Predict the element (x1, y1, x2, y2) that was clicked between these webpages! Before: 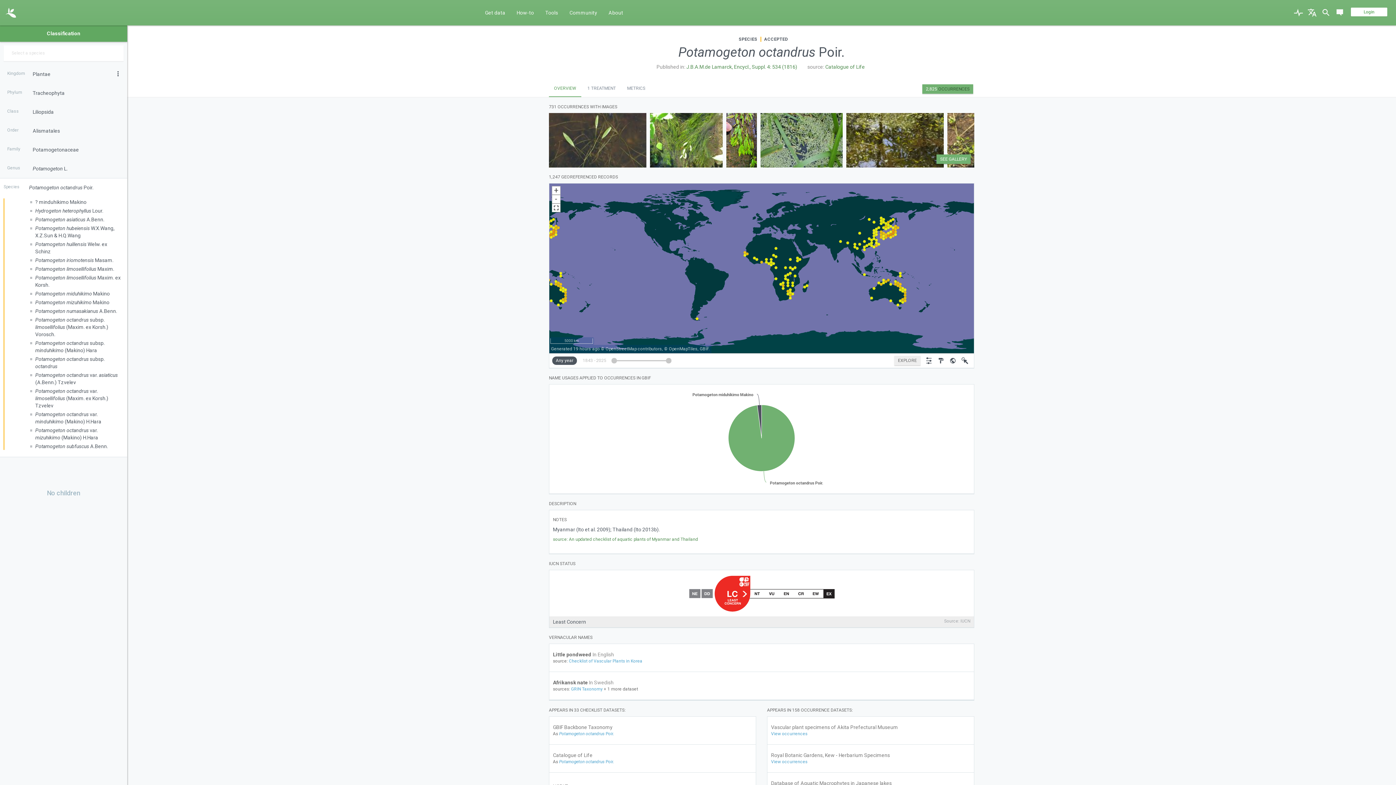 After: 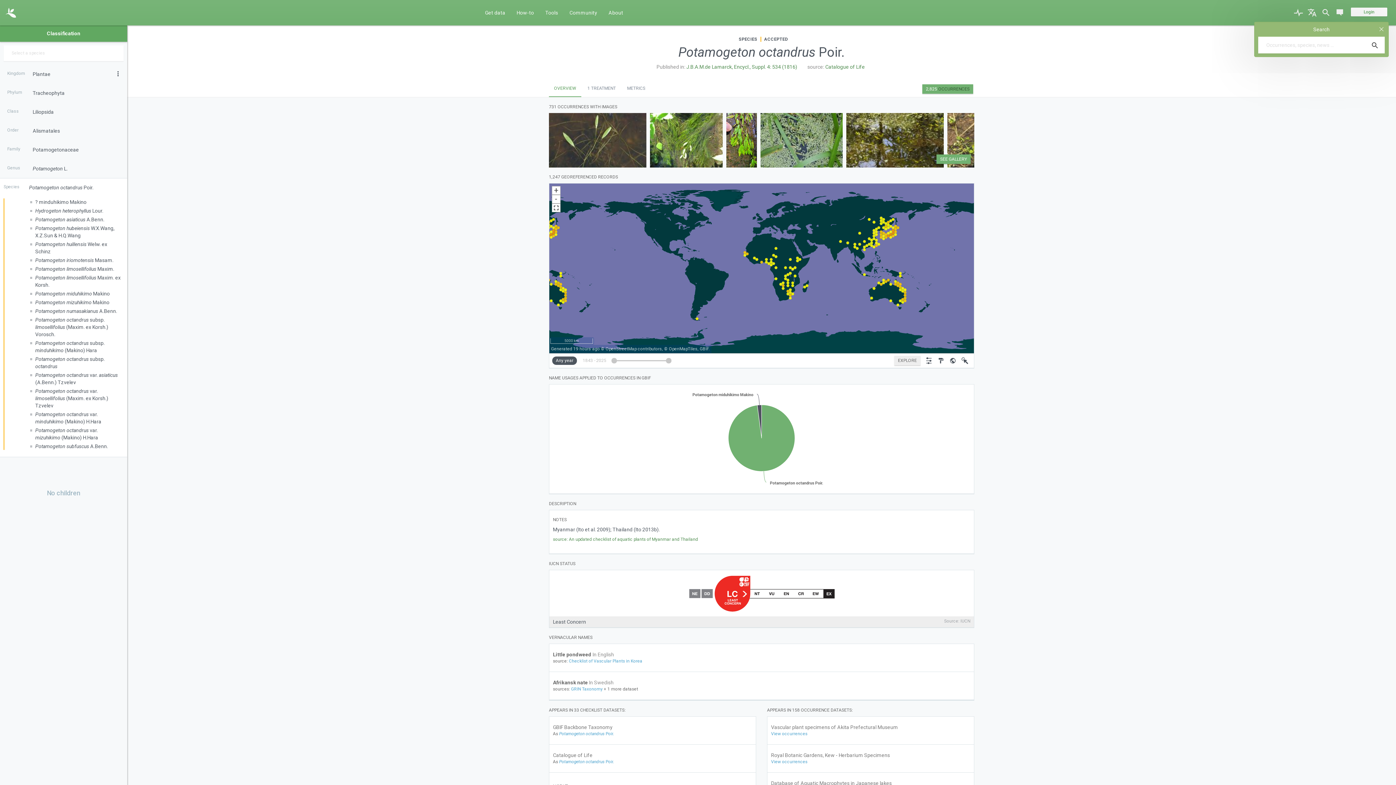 Action: bbox: (1320, 0, 1332, 25)